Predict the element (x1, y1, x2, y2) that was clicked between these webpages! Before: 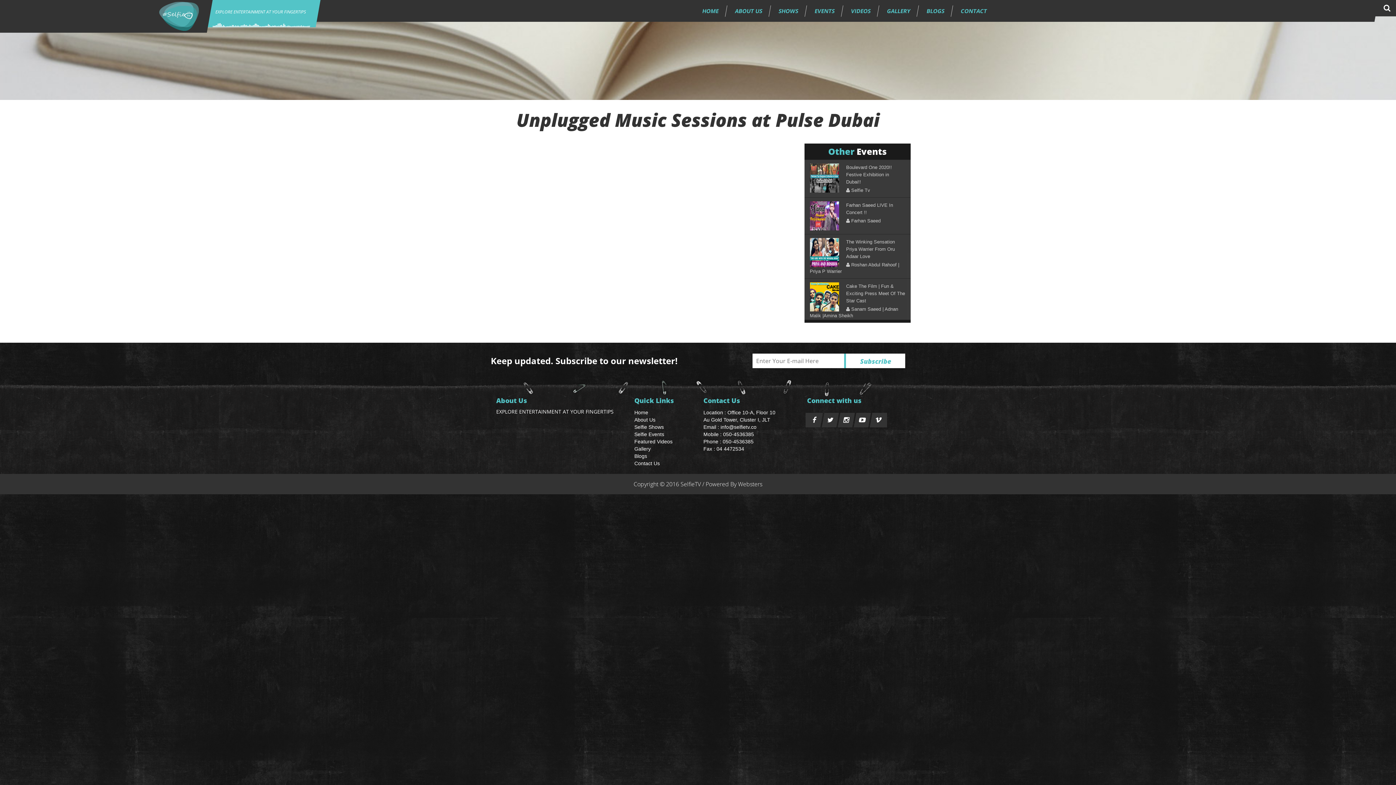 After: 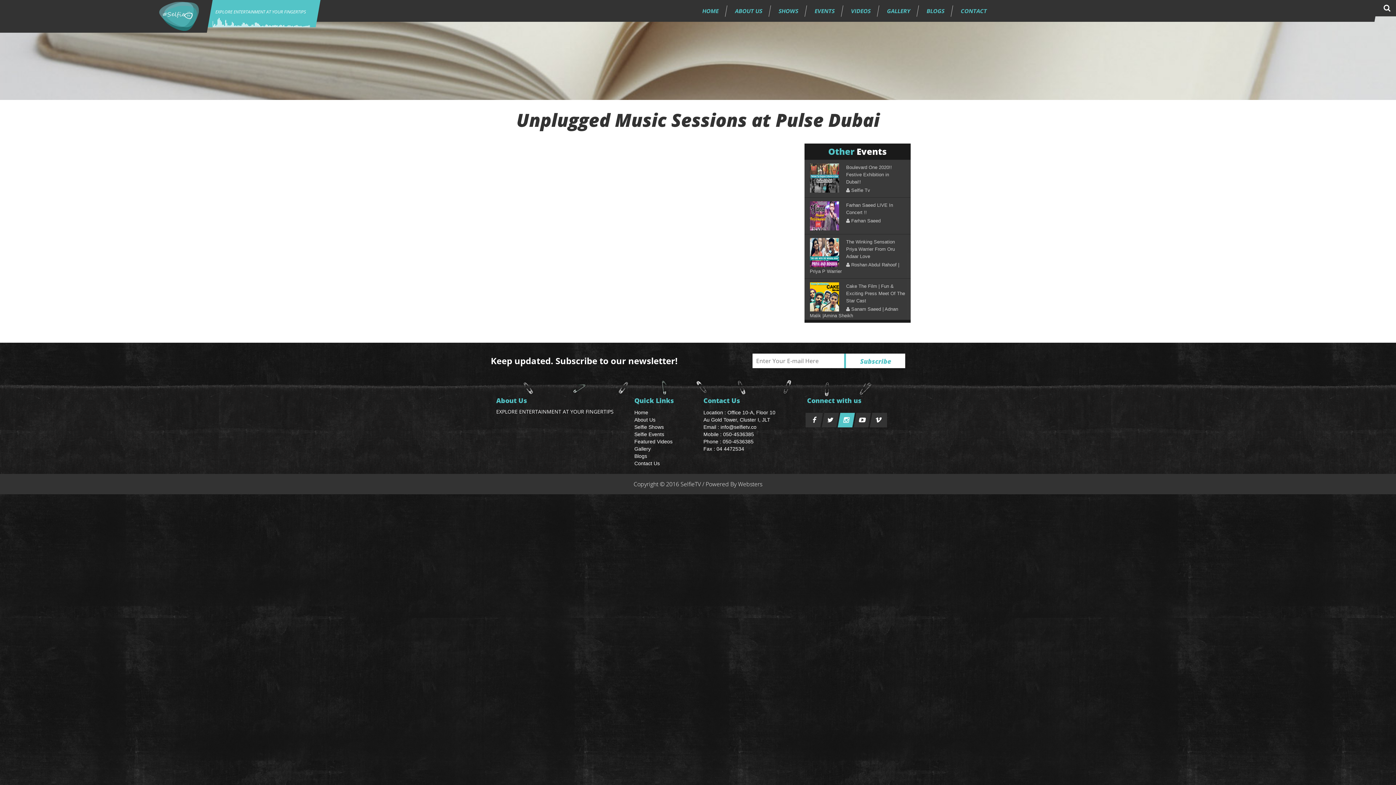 Action: bbox: (842, 413, 850, 427)